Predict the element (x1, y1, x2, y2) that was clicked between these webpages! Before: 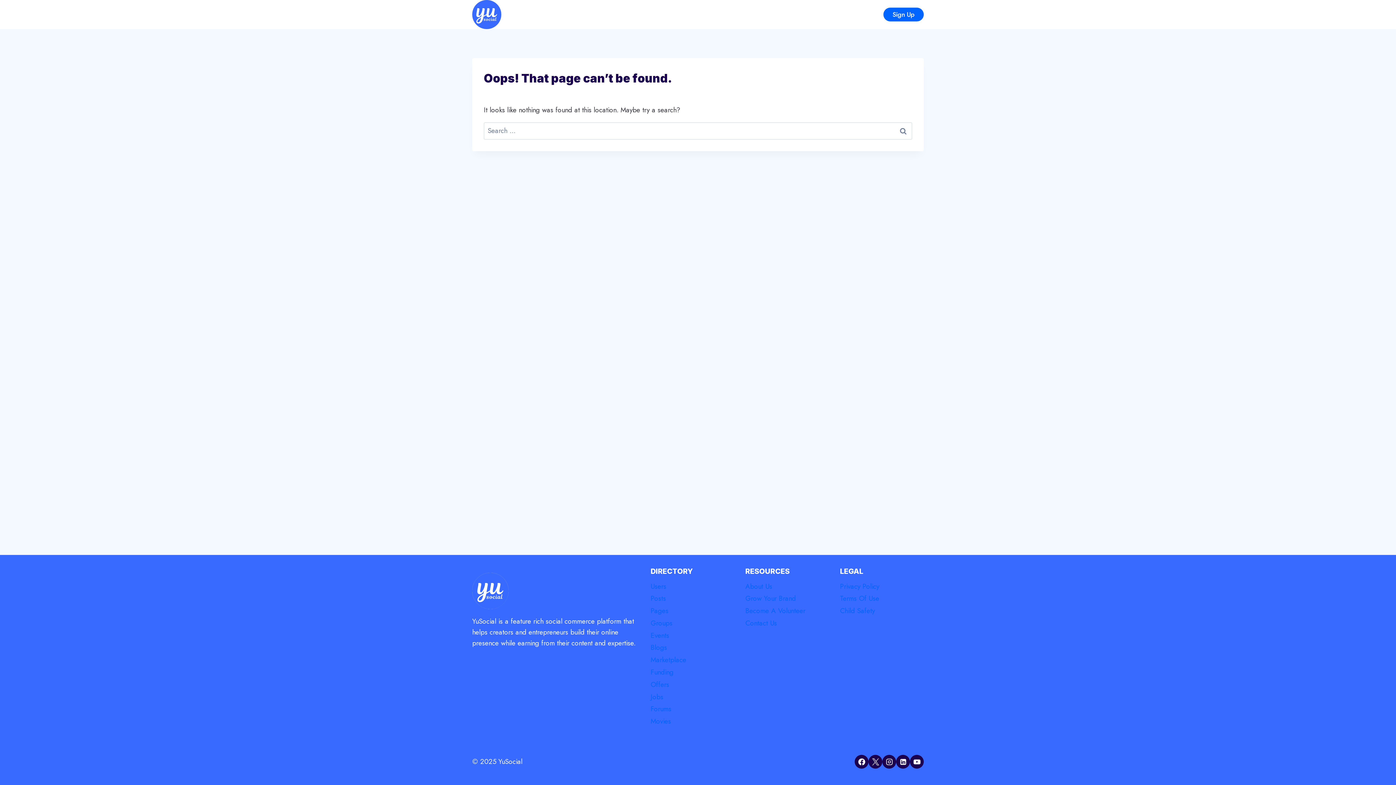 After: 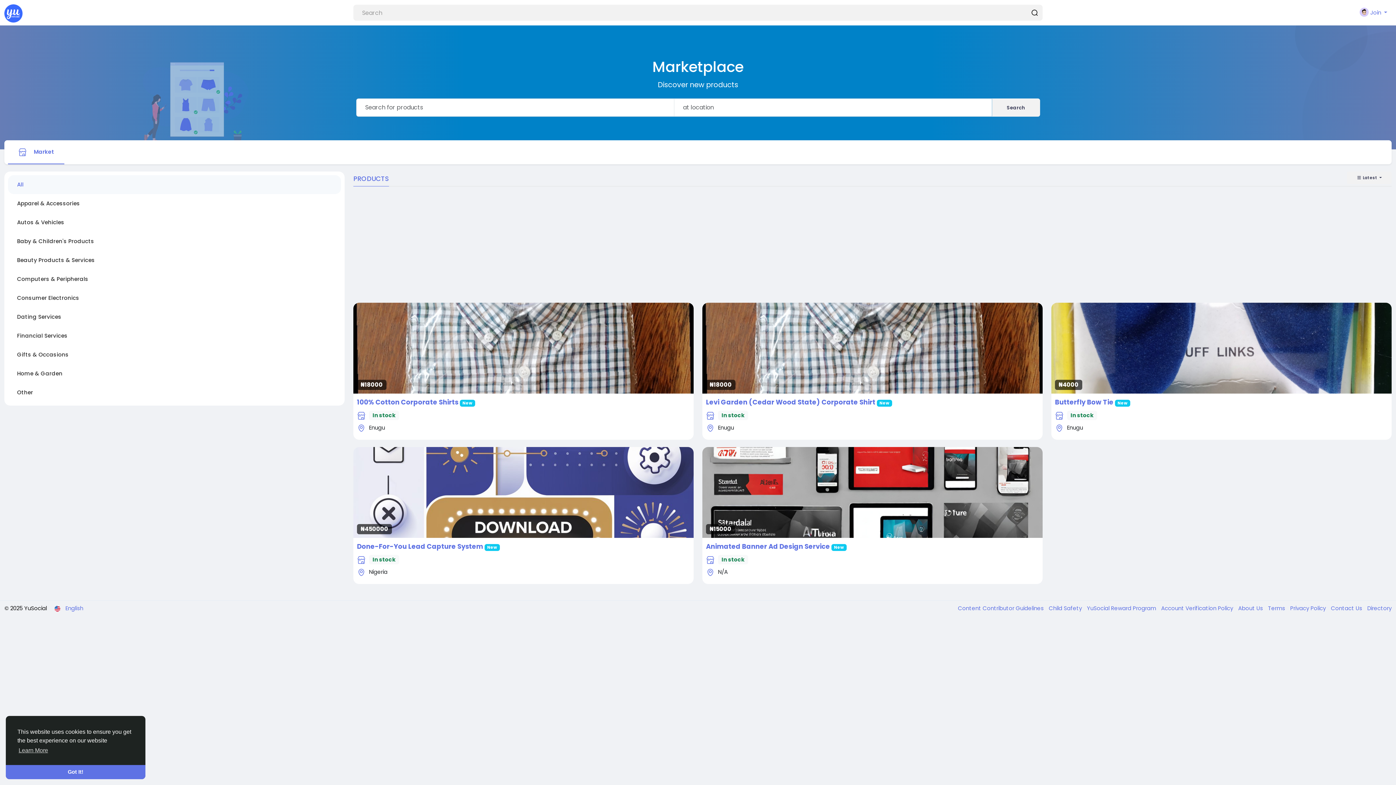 Action: label: Marketplace bbox: (650, 654, 734, 666)